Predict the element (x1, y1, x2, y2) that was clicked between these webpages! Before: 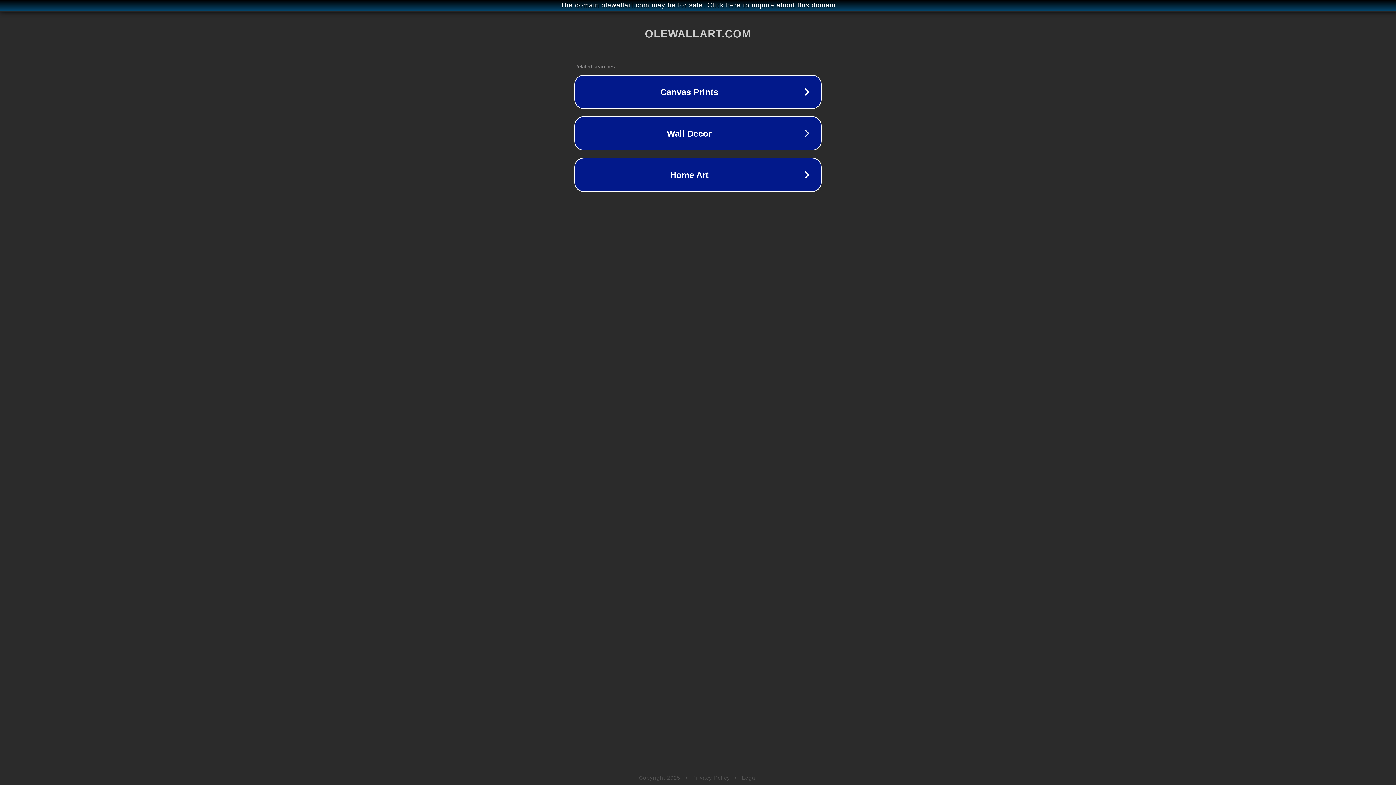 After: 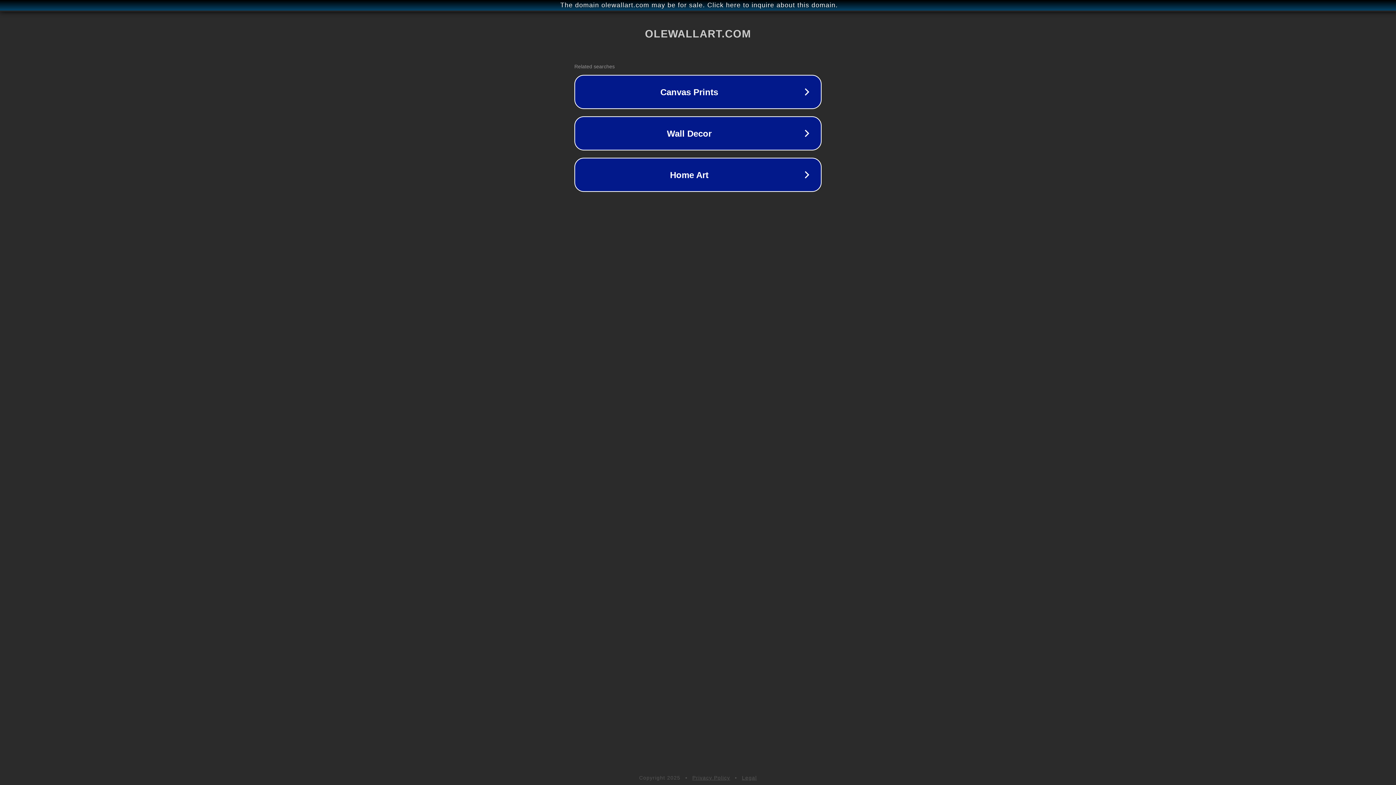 Action: bbox: (692, 775, 730, 781) label: Privacy Policy